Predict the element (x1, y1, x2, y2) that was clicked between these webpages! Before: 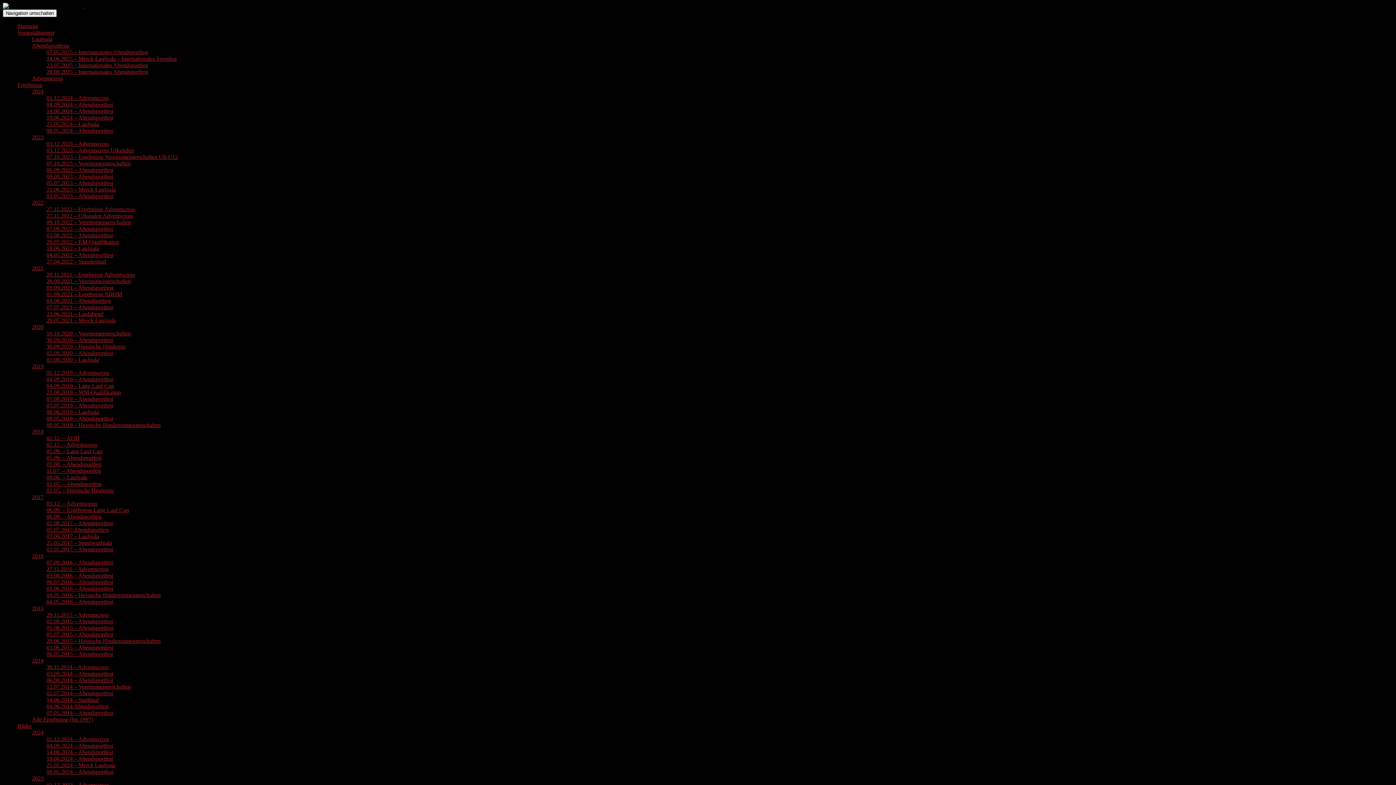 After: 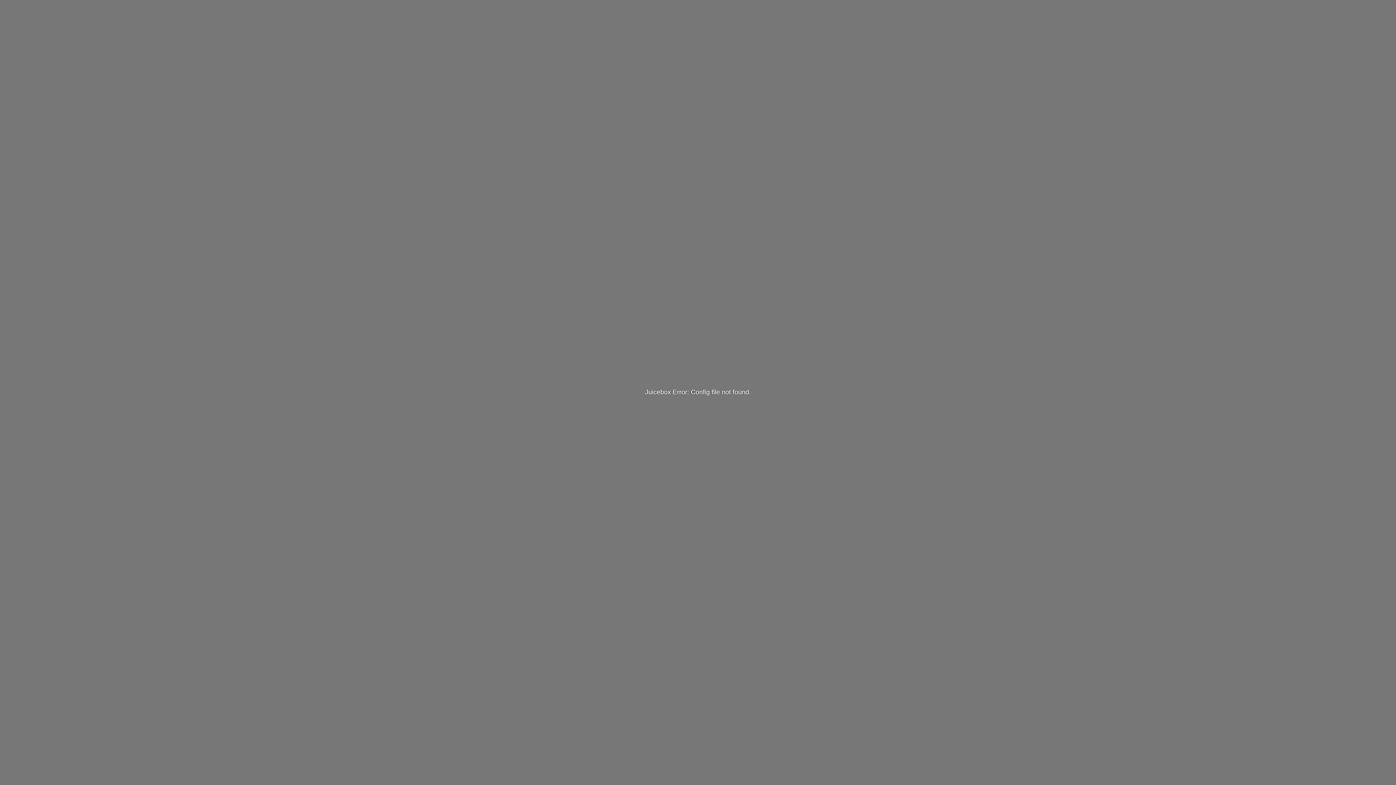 Action: bbox: (46, 749, 113, 755) label: 14.08.2024 – Abendsportfest